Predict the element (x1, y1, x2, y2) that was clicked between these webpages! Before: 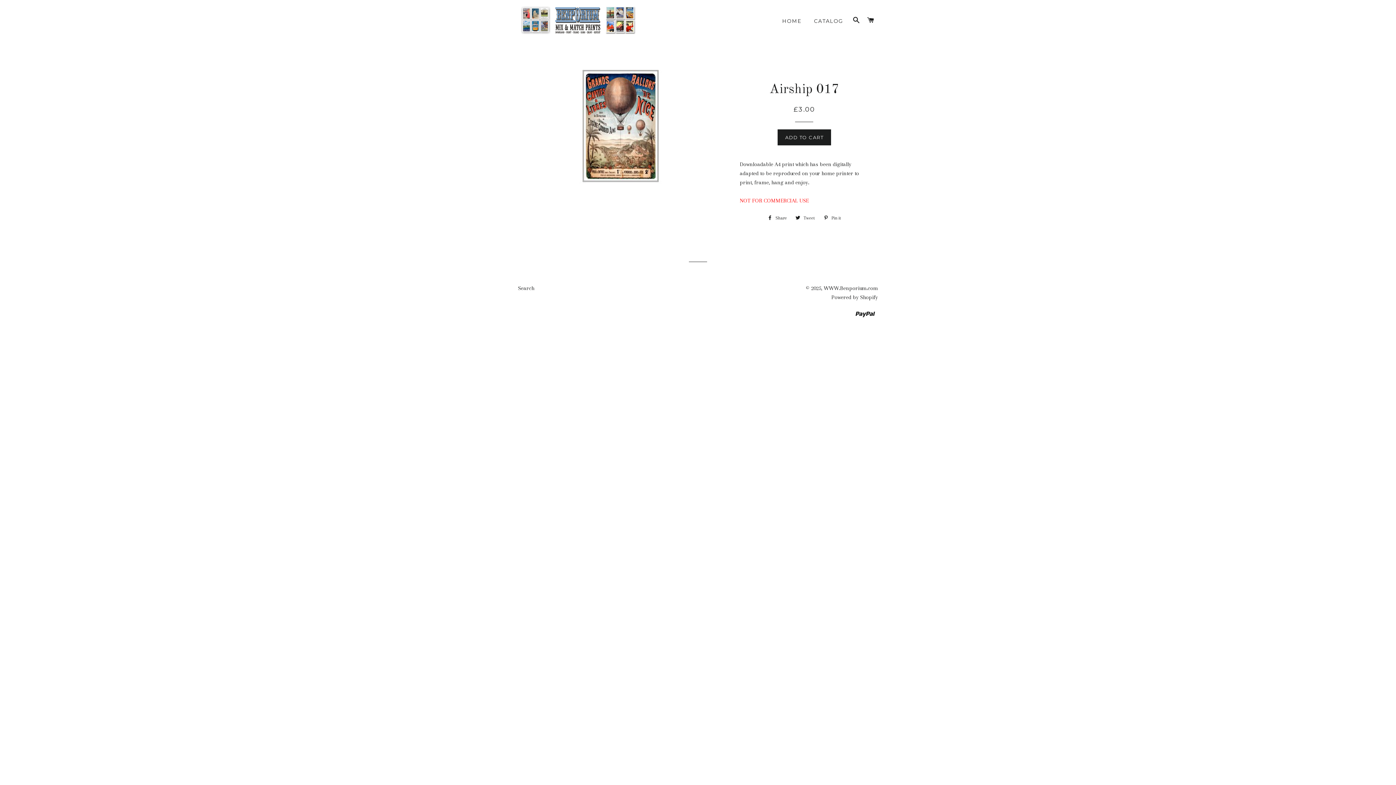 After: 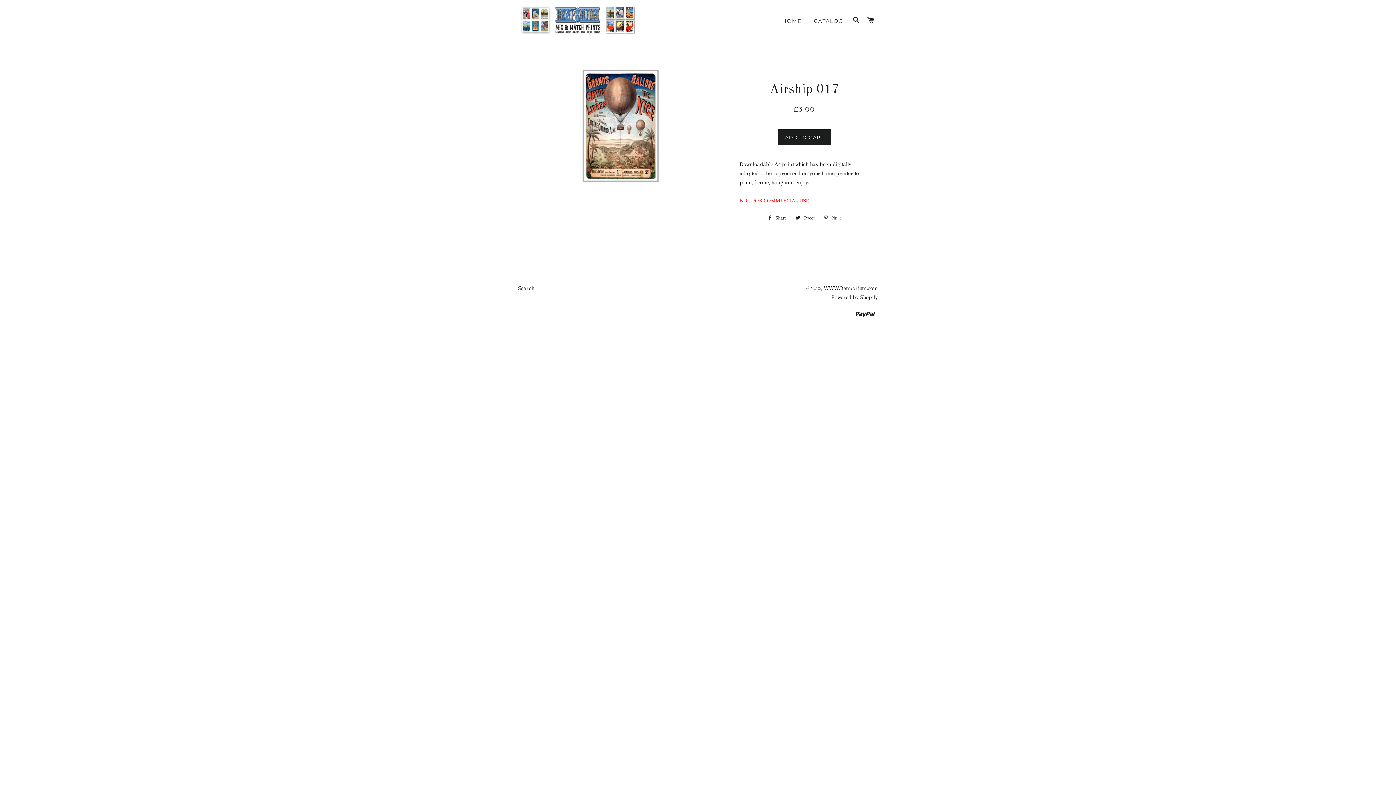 Action: label:  Pin it
Pin on Pinterest bbox: (820, 212, 844, 223)